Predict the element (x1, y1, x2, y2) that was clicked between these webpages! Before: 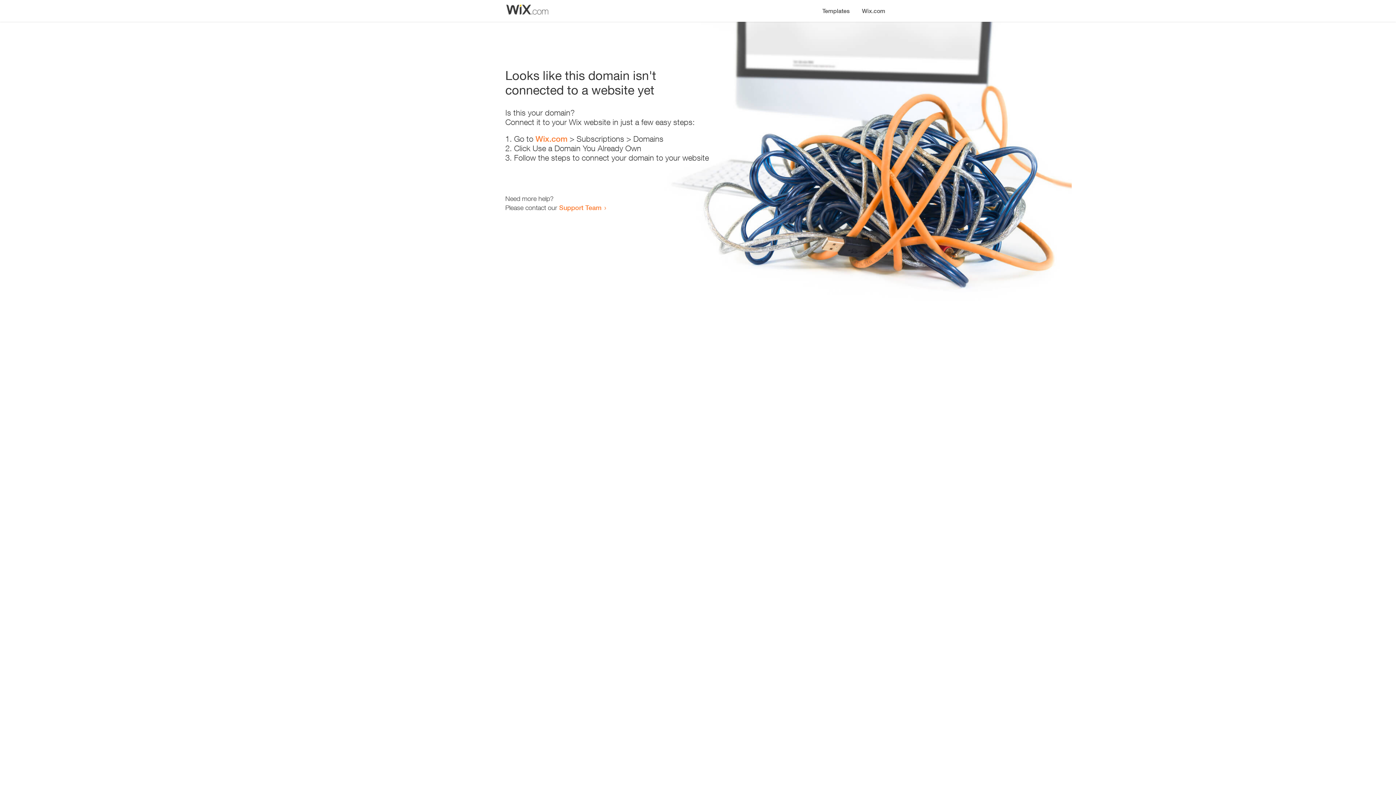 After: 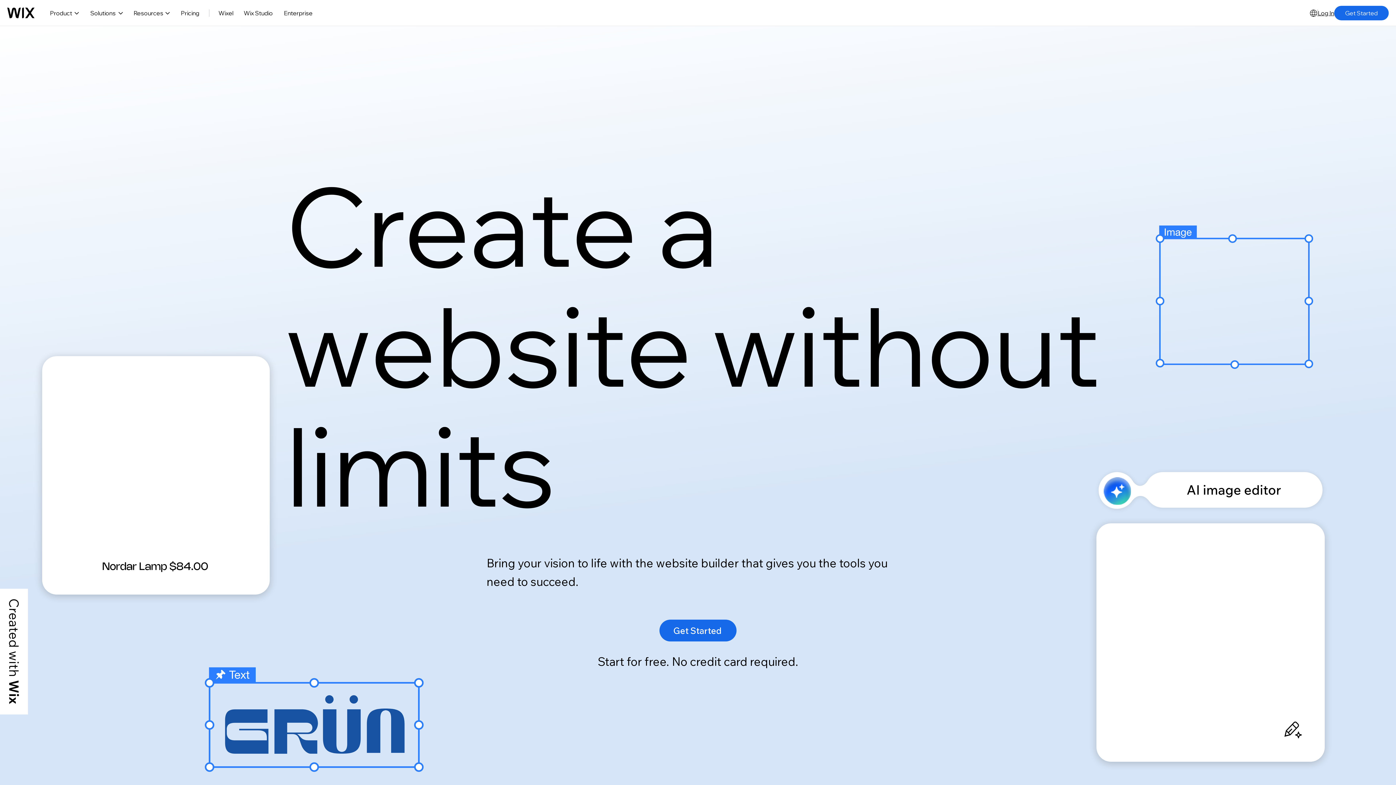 Action: bbox: (856, 0, 890, 14) label: Wix.com